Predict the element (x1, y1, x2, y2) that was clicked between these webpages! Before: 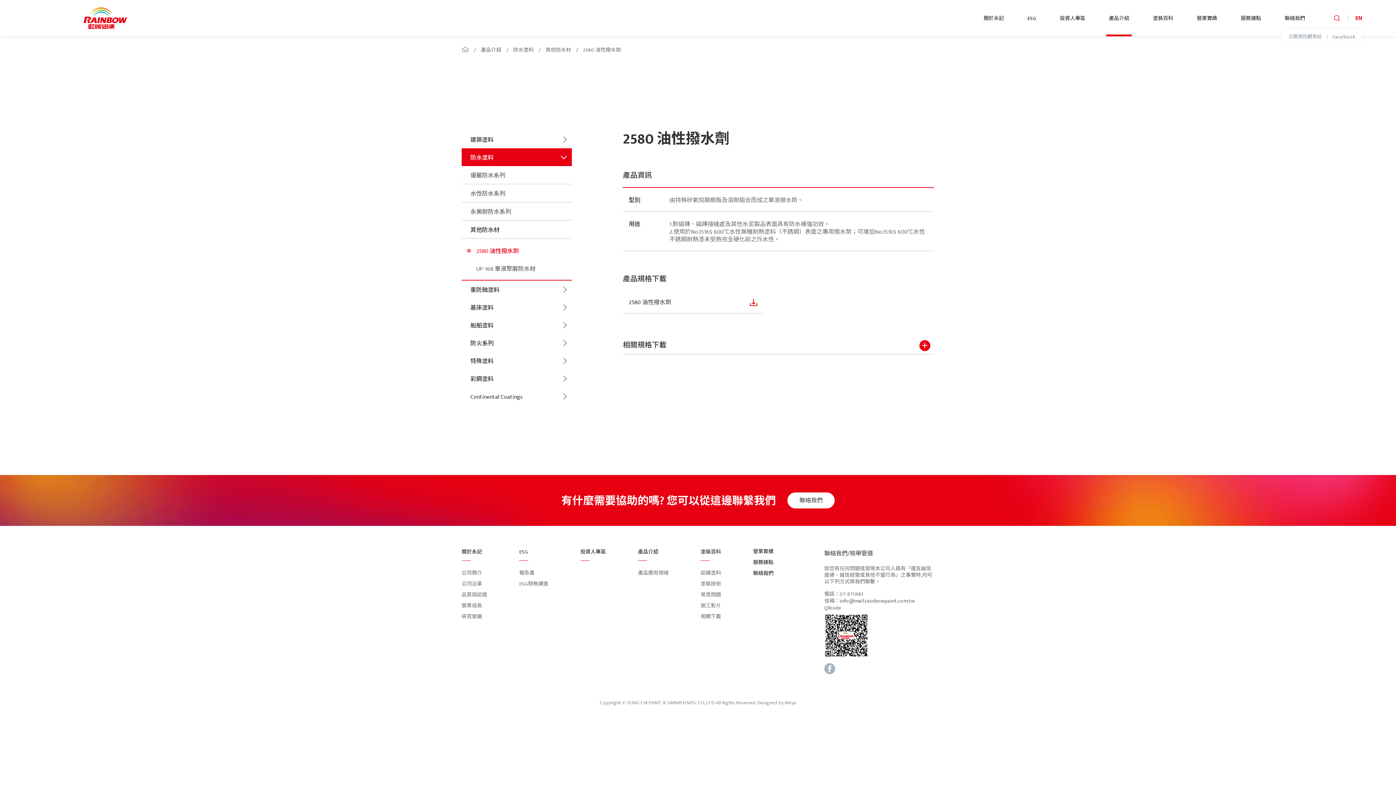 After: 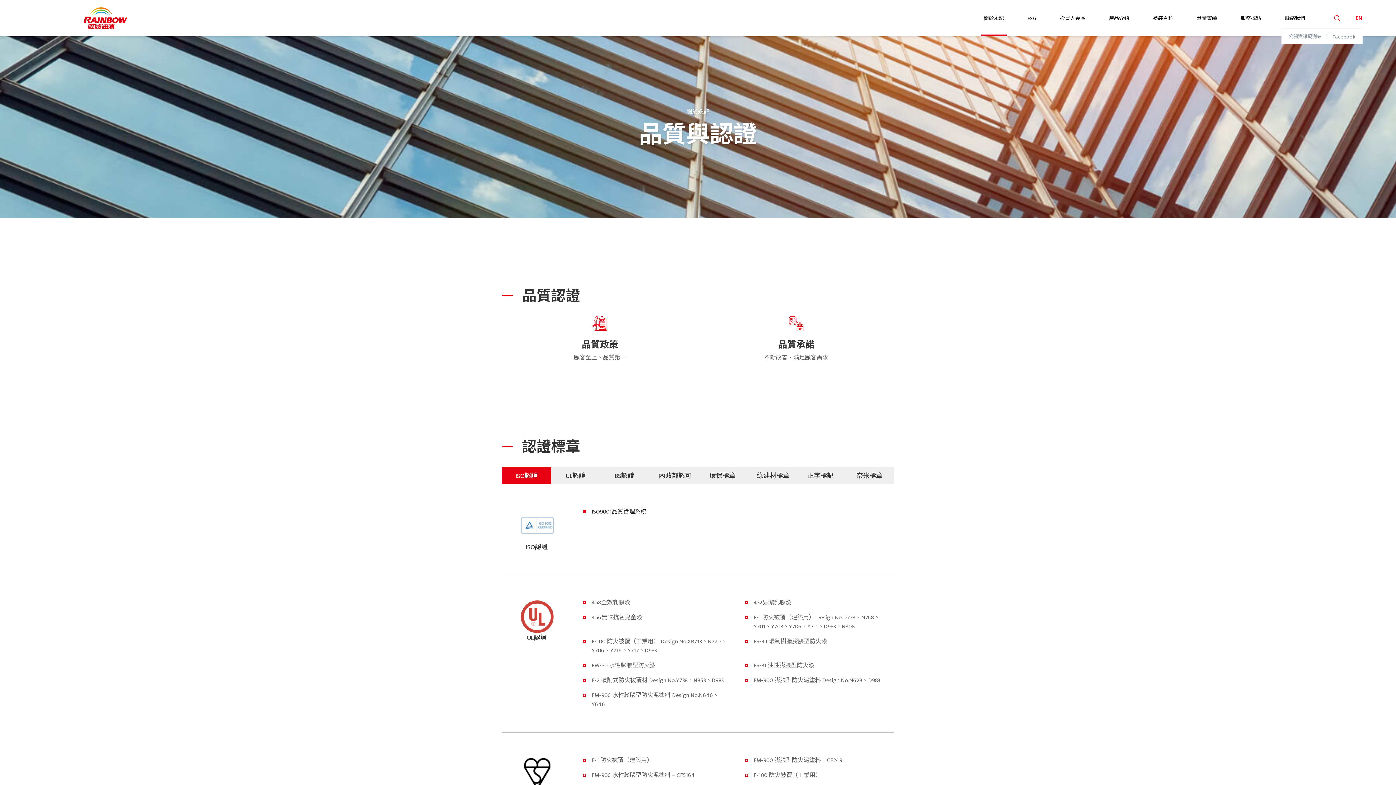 Action: label: 品質與認證 bbox: (461, 590, 487, 599)